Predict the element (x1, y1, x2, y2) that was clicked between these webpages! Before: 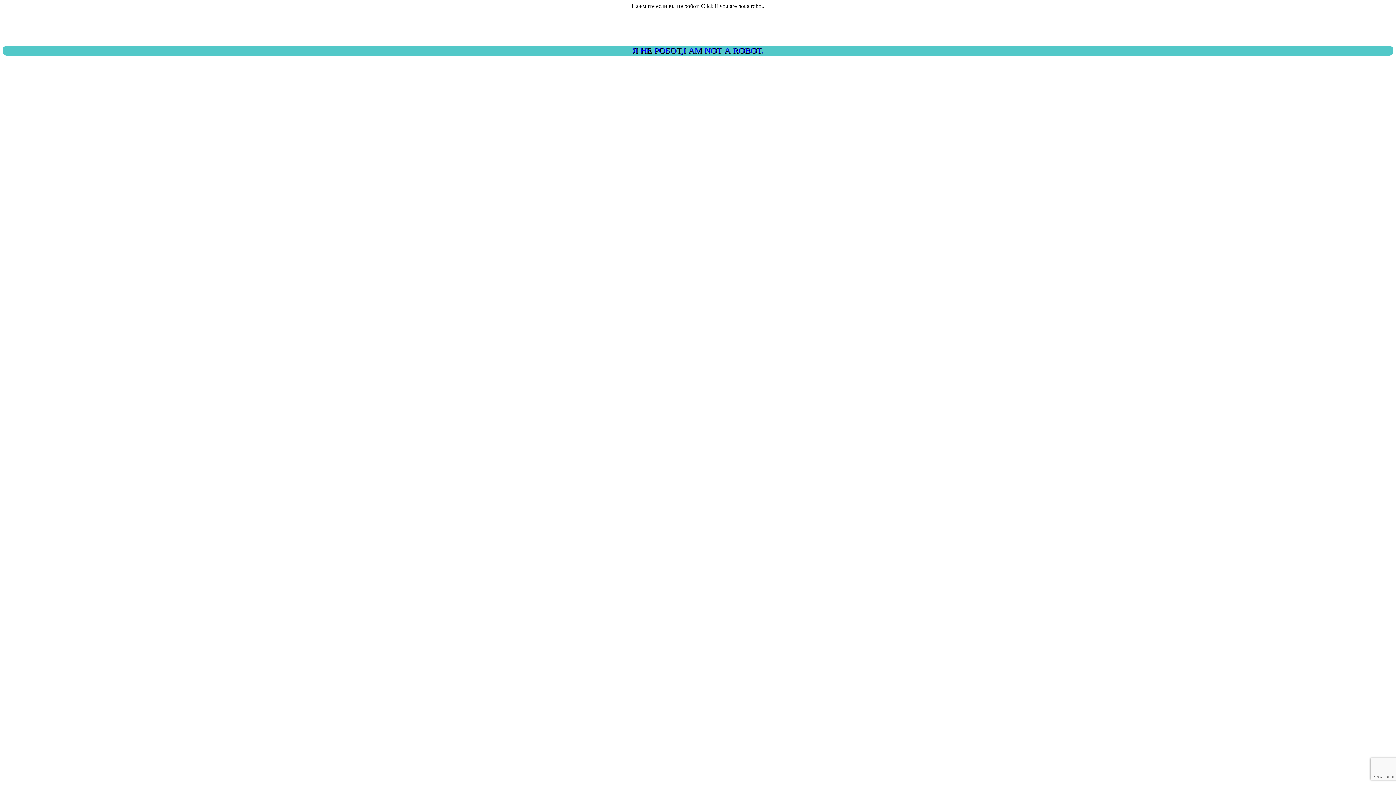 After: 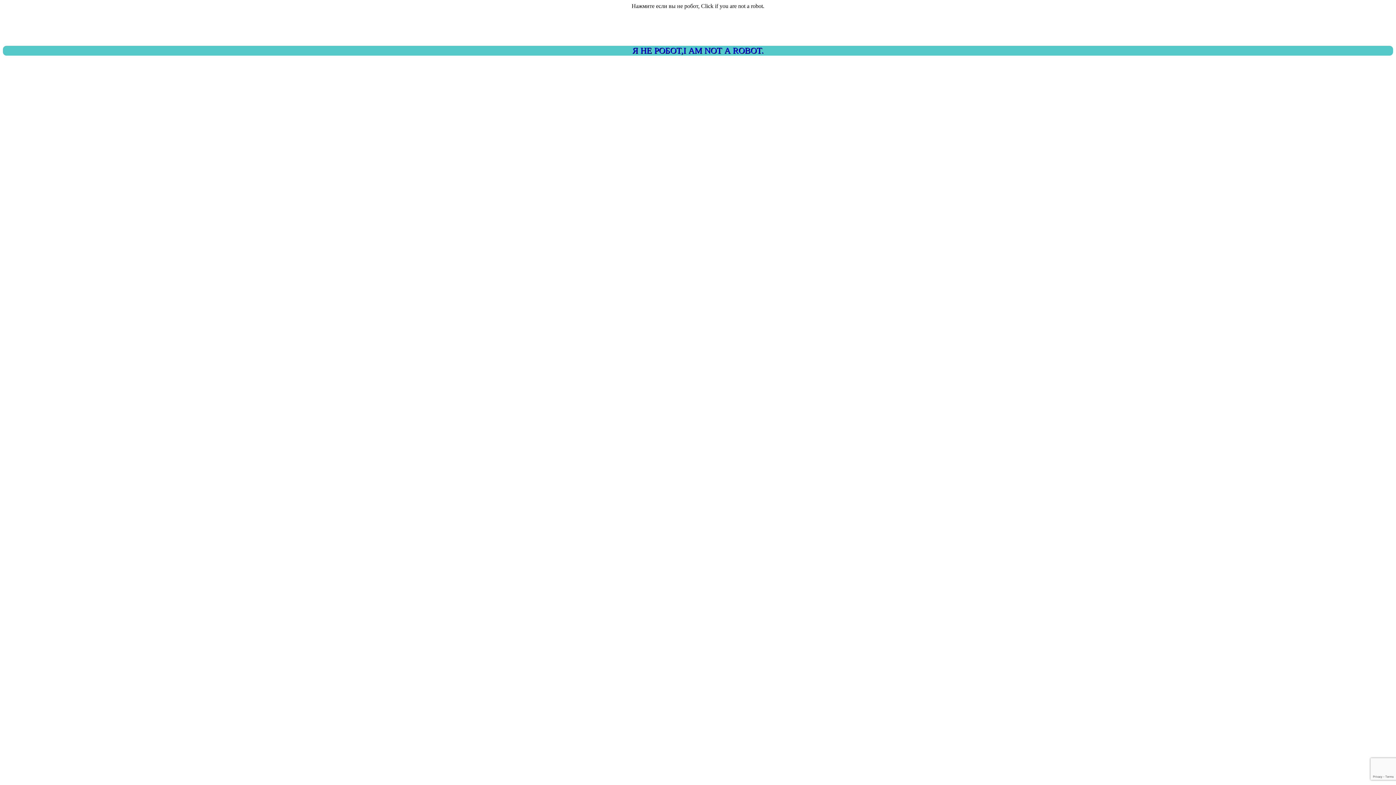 Action: label: Я НЕ РОБОТ,I AM NOT A ROBOT. bbox: (2, 45, 1393, 55)